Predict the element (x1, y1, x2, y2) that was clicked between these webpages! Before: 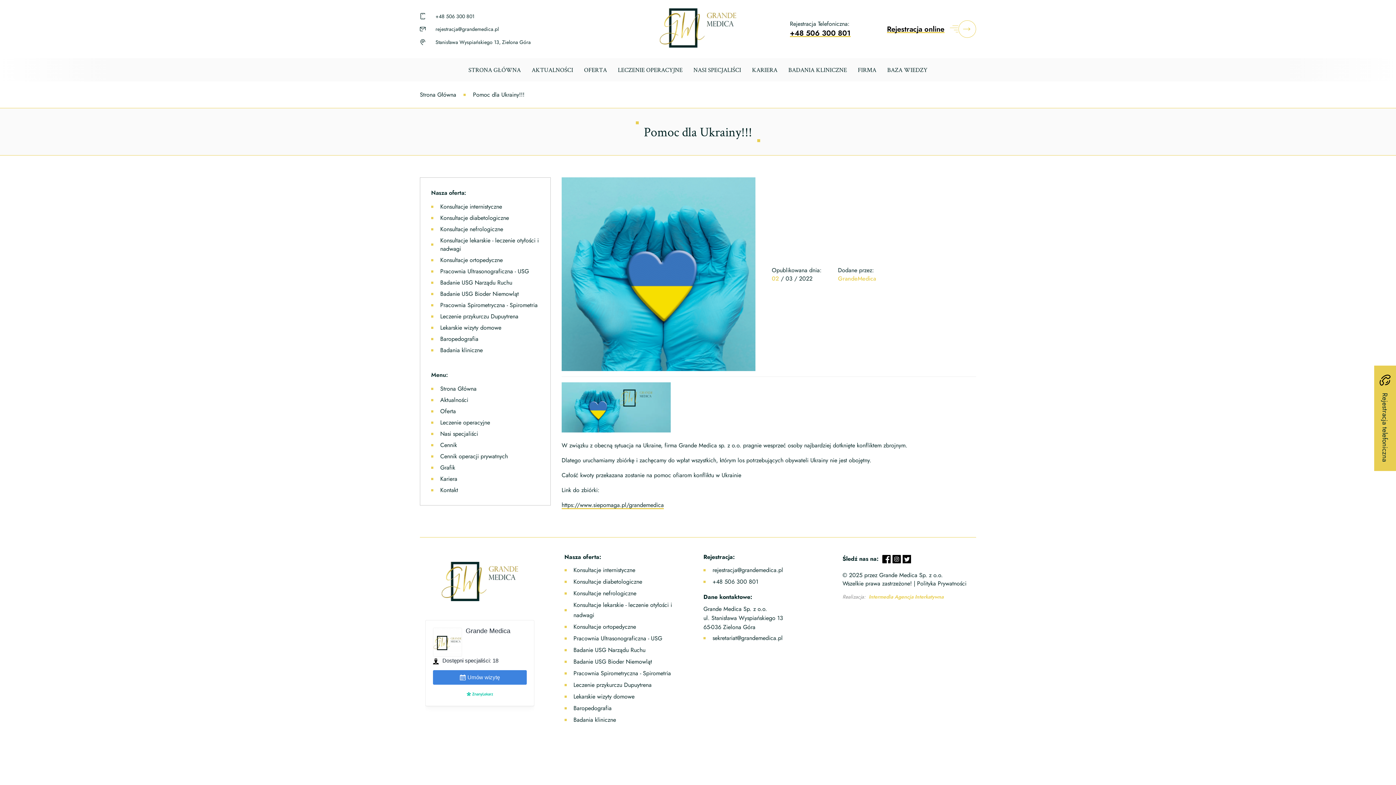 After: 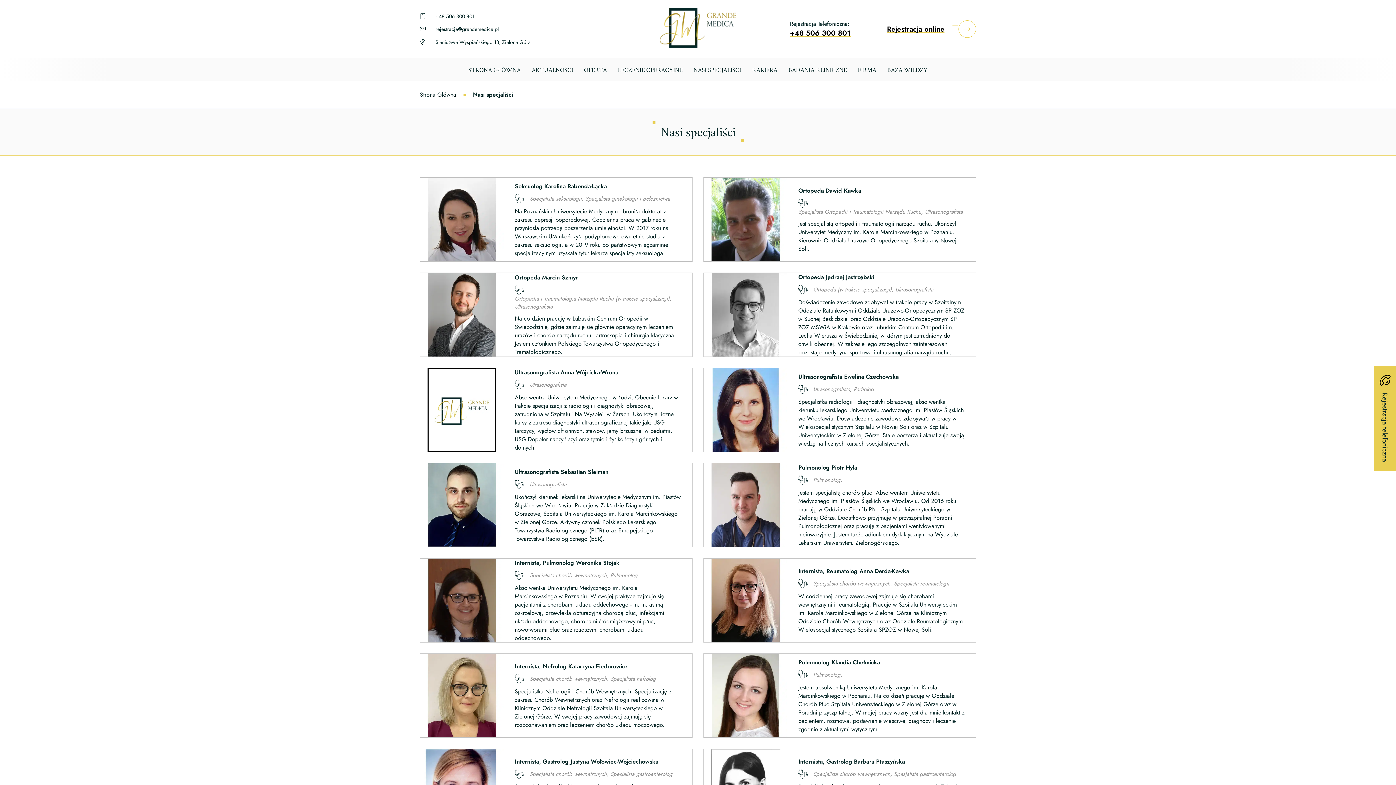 Action: bbox: (693, 65, 741, 74) label: NASI SPECJALIŚCI